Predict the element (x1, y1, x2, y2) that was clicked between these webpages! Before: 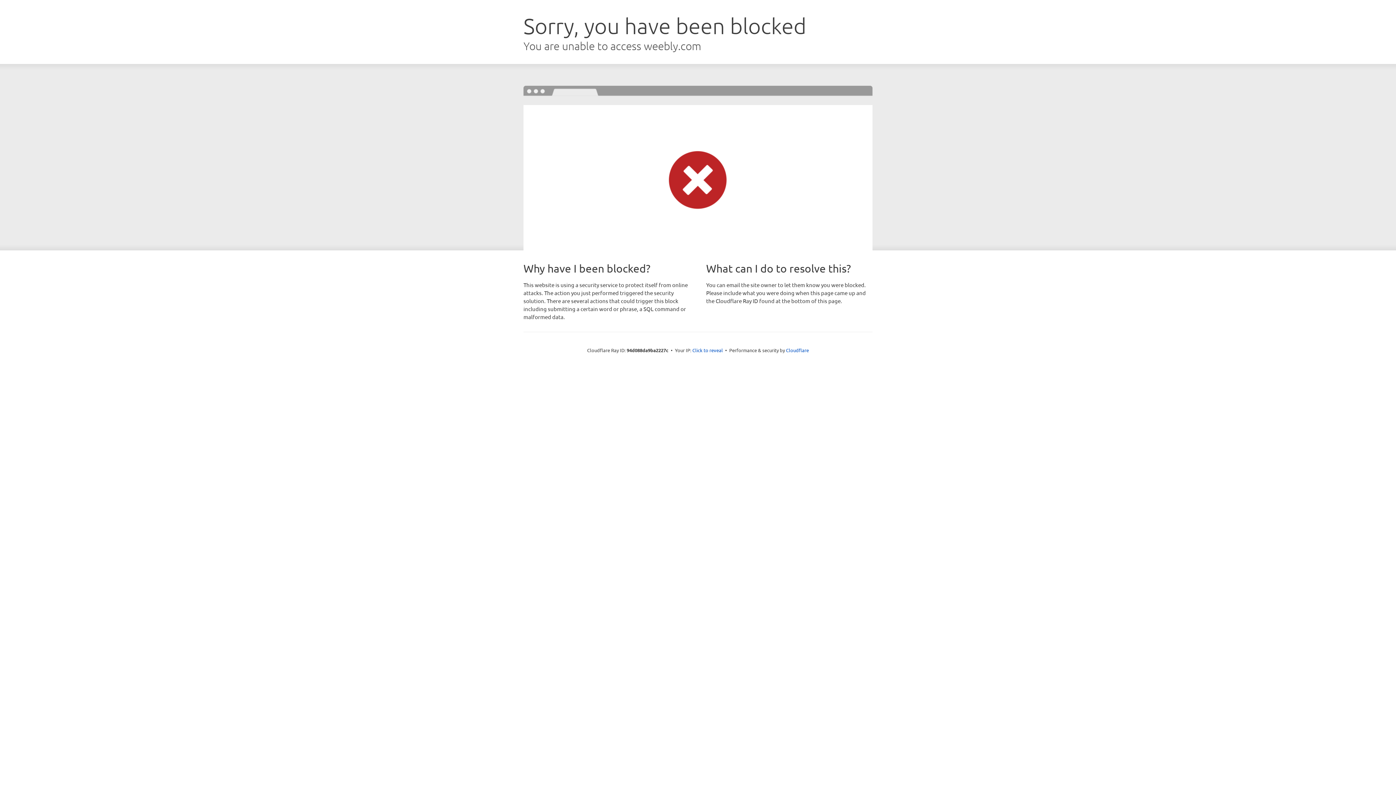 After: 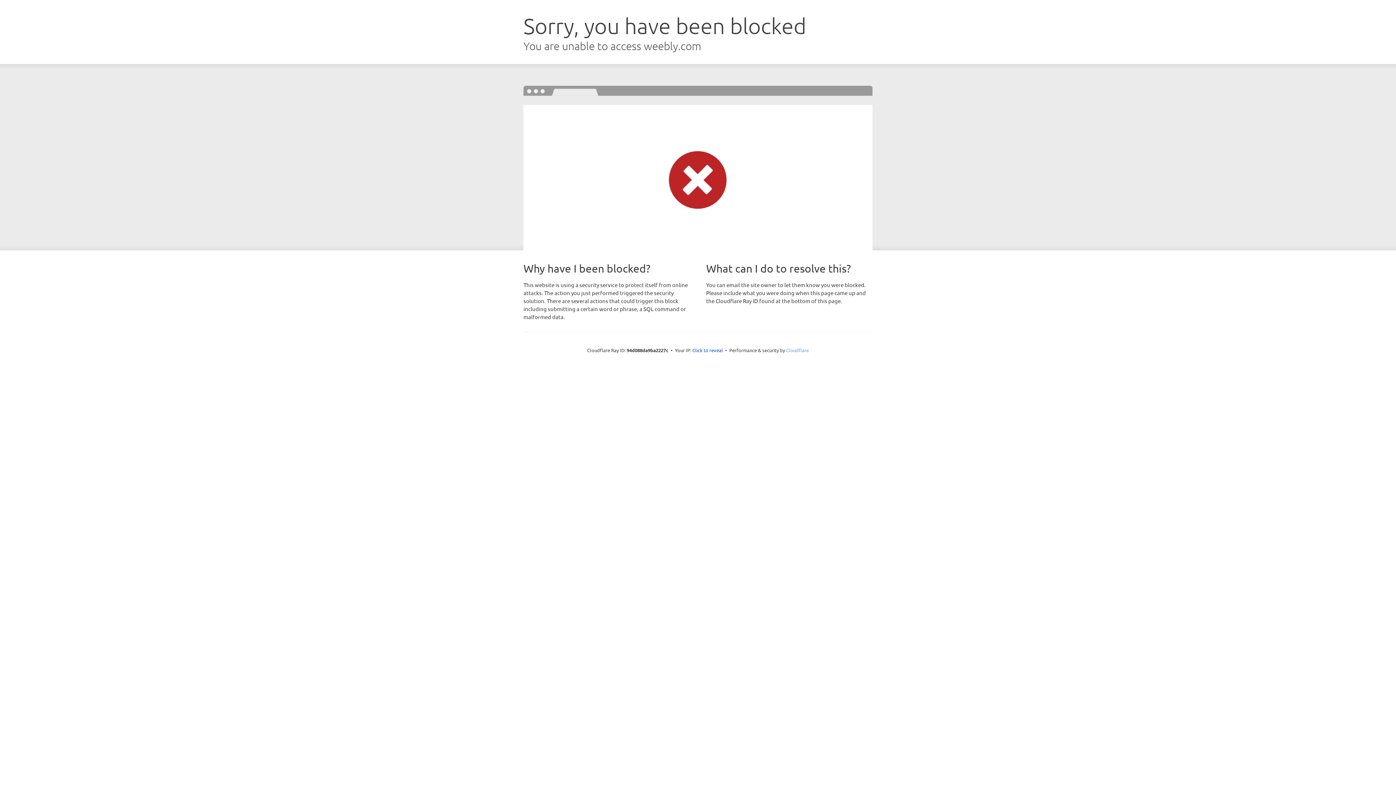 Action: bbox: (786, 347, 809, 353) label: Cloudflare